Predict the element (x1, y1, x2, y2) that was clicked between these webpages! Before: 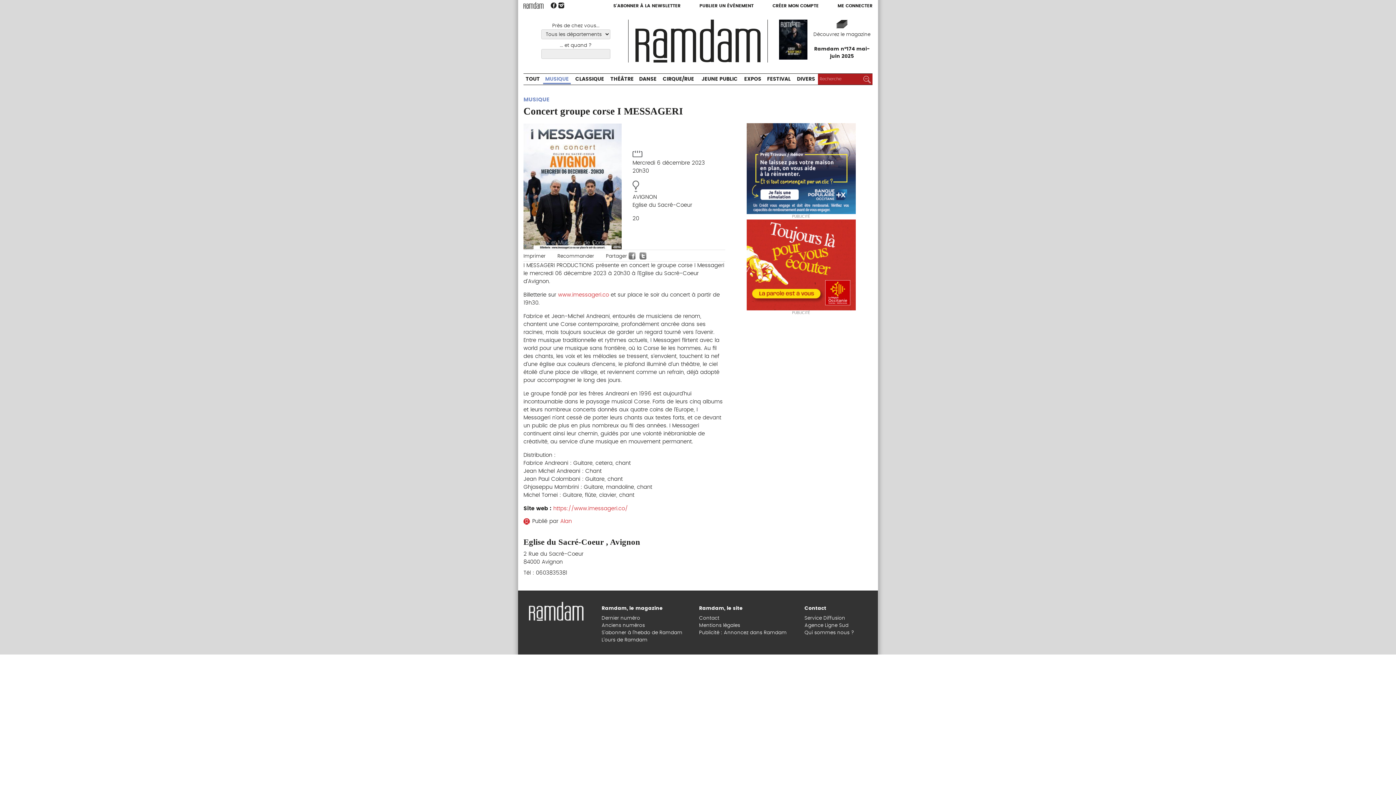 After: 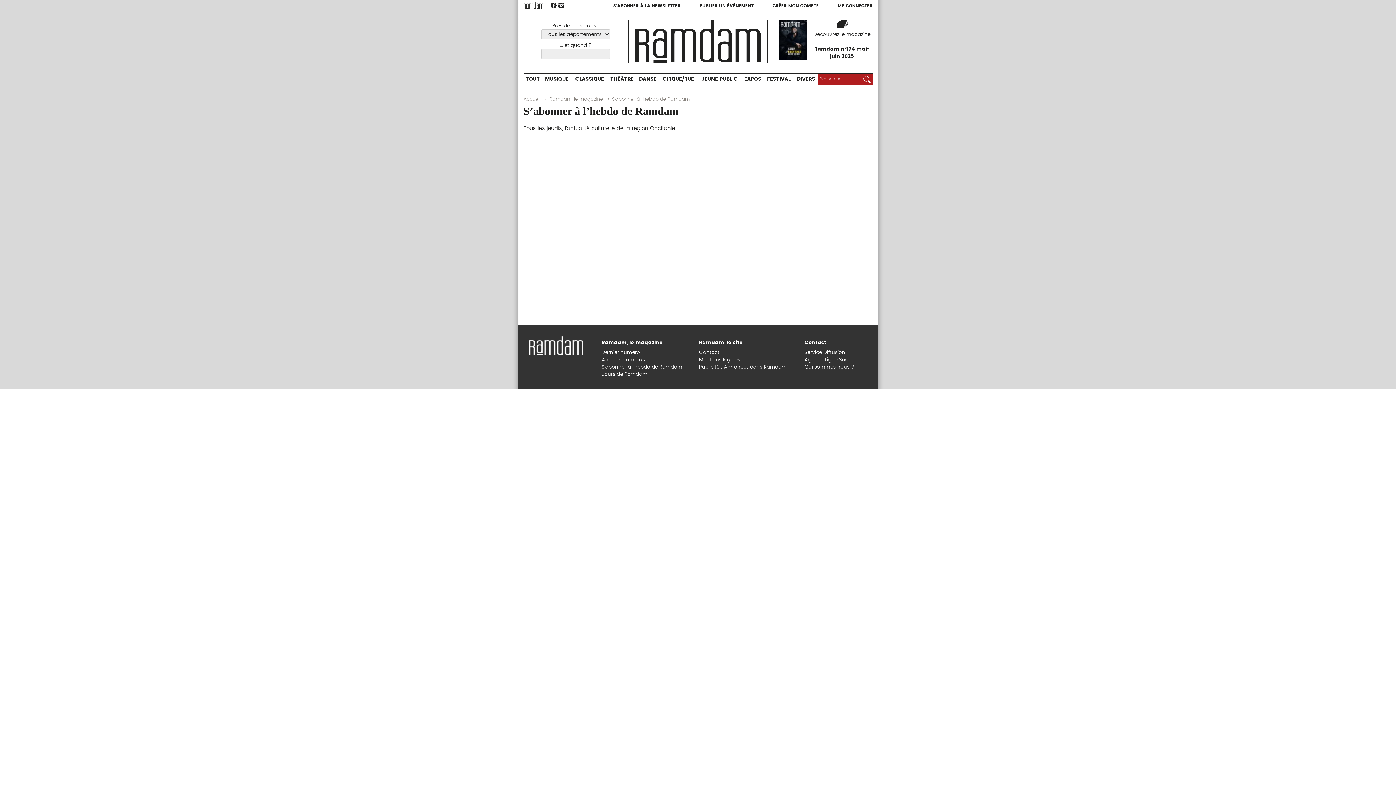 Action: label: S’abonner à l’hebdo de Ramdam bbox: (601, 630, 682, 635)